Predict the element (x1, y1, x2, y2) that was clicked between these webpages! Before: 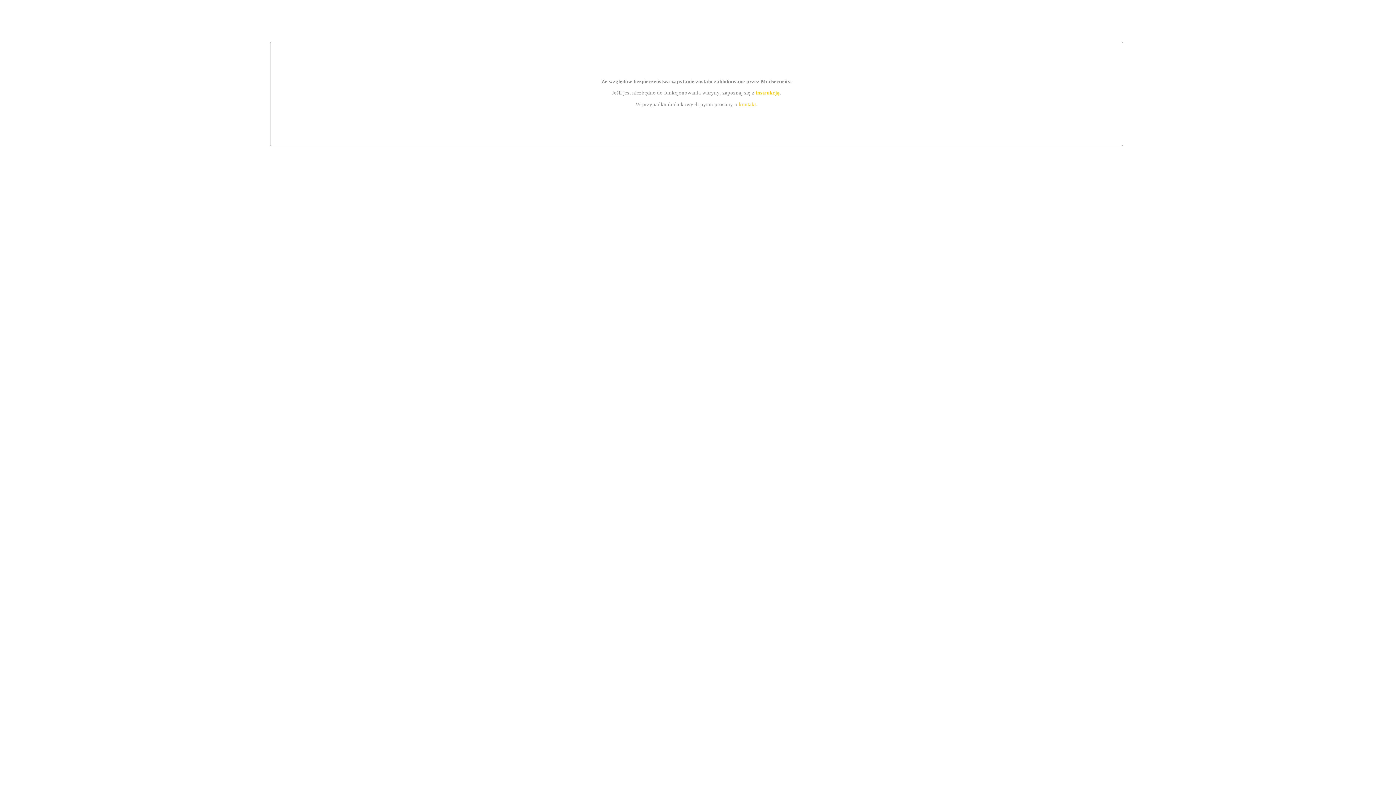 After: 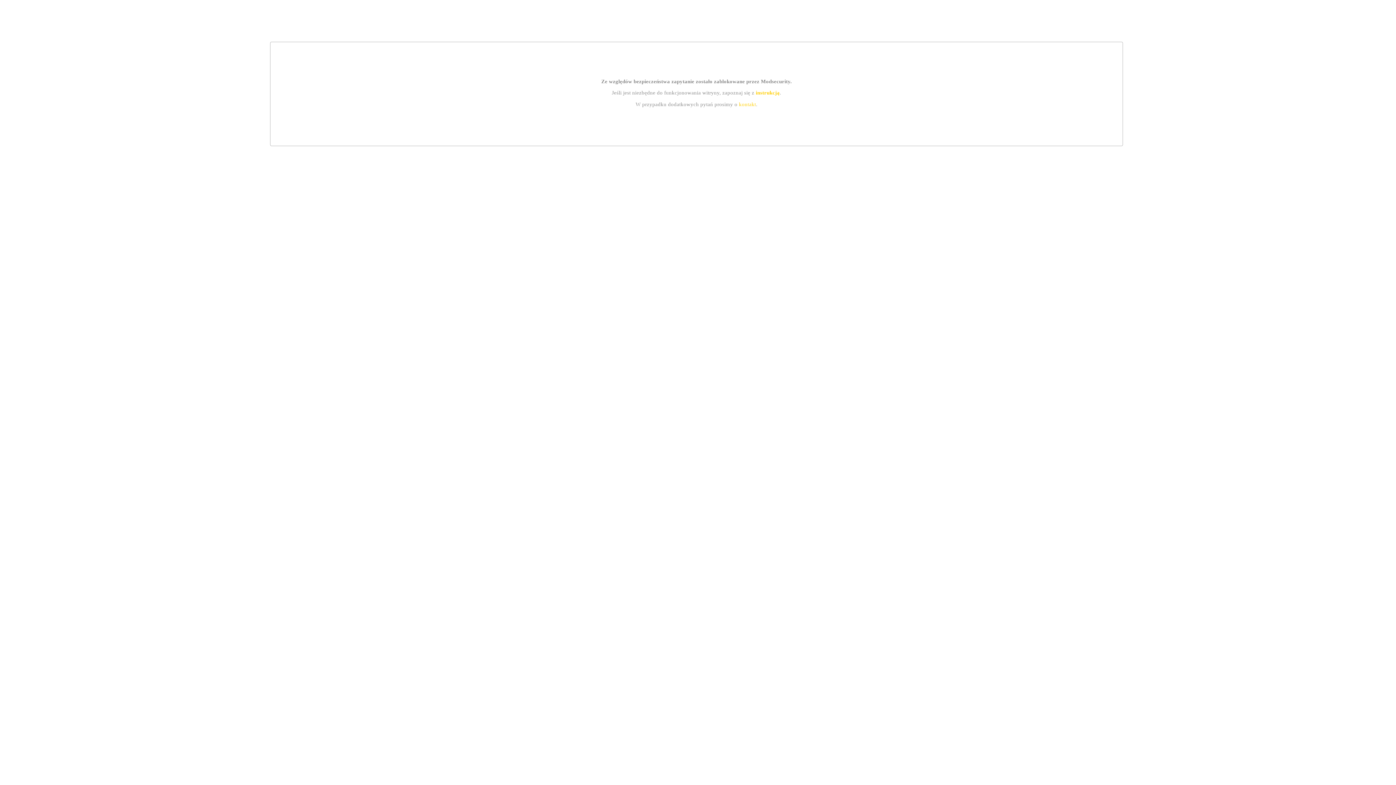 Action: bbox: (755, 89, 779, 95) label: instrukcją